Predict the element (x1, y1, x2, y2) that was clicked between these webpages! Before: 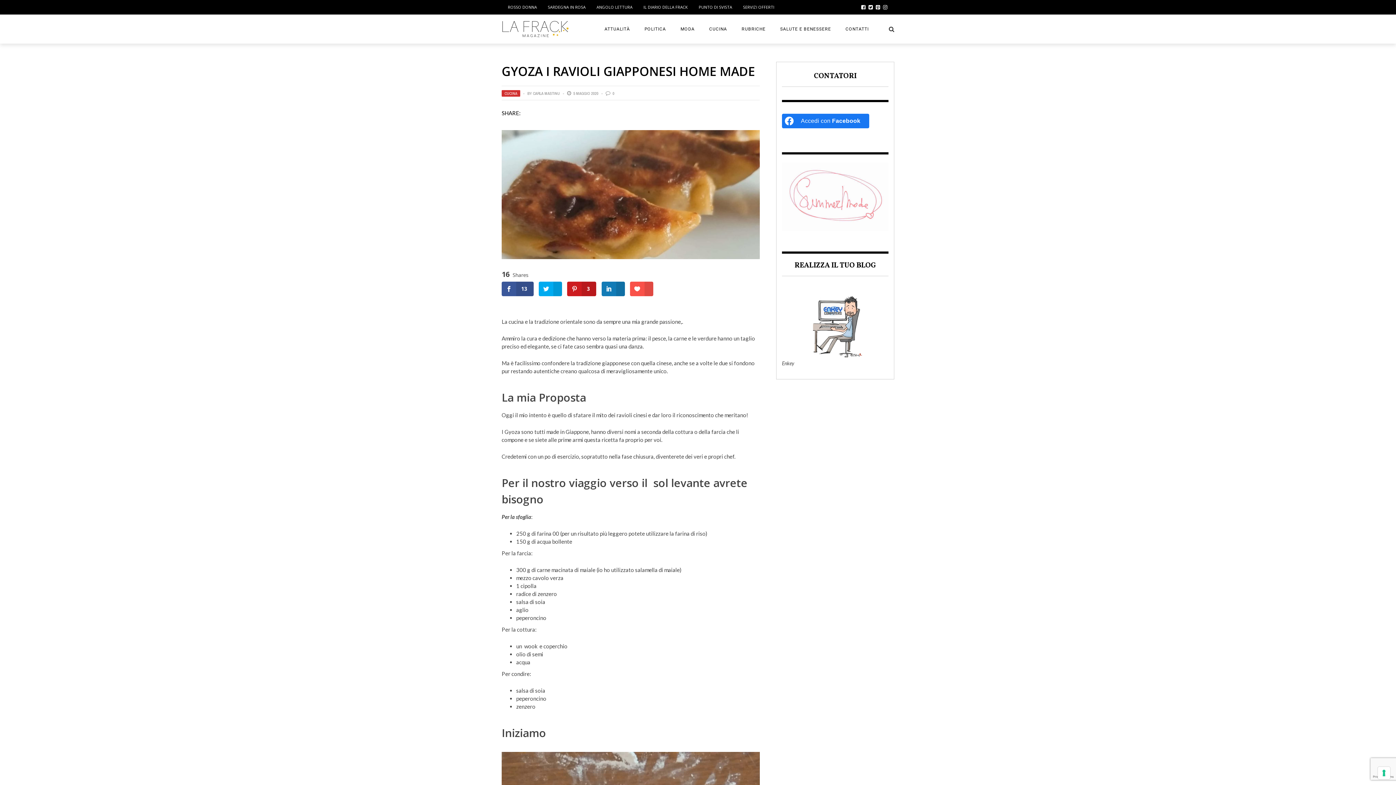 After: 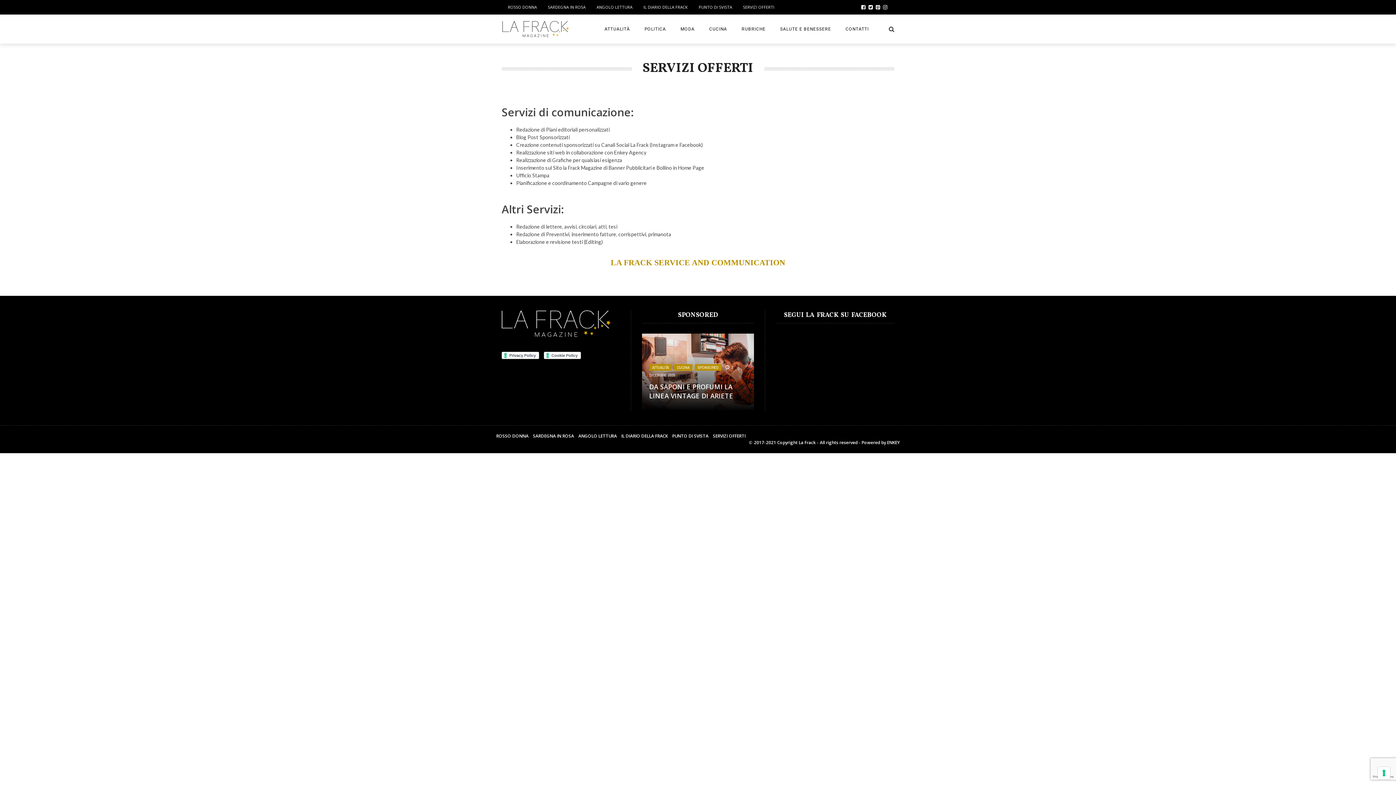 Action: label: SERVIZI OFFERTI bbox: (743, 4, 774, 9)